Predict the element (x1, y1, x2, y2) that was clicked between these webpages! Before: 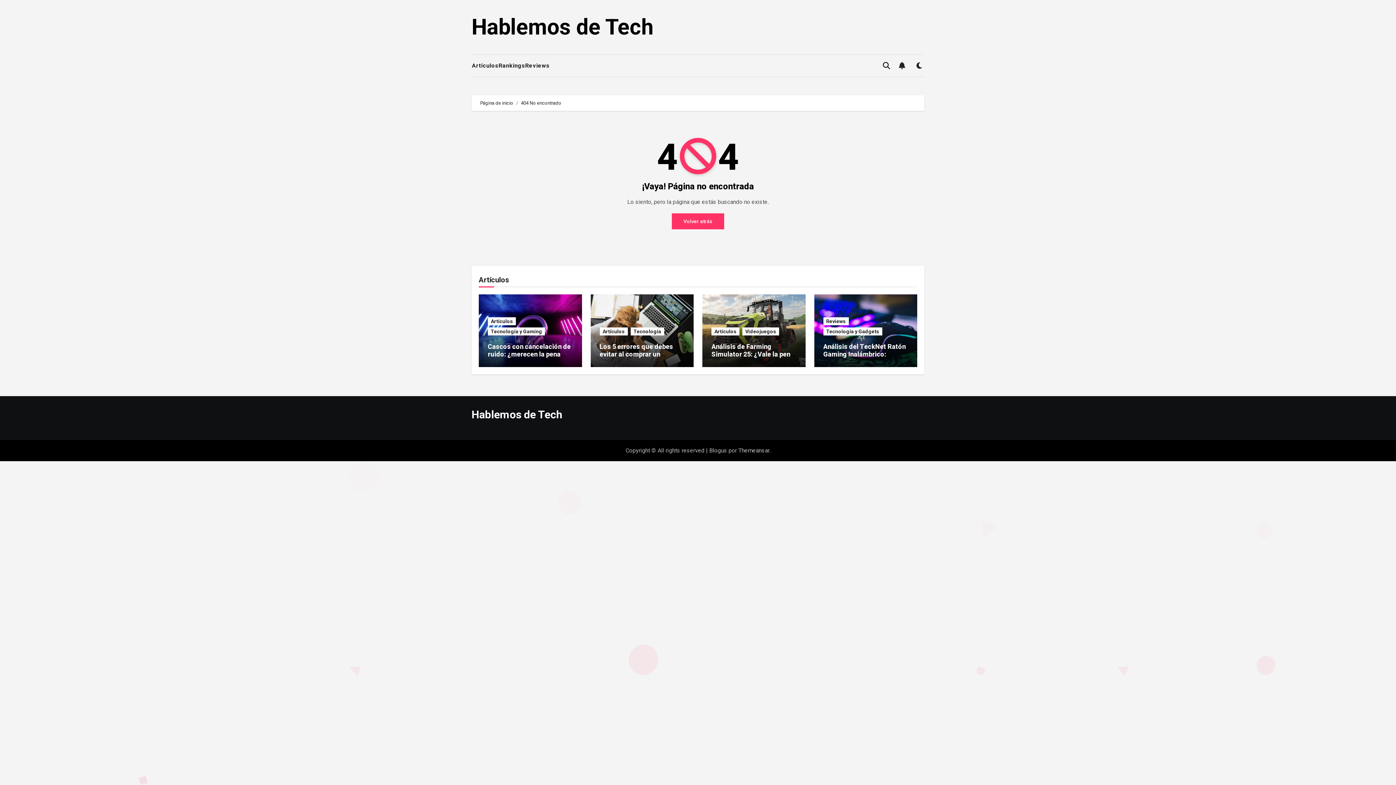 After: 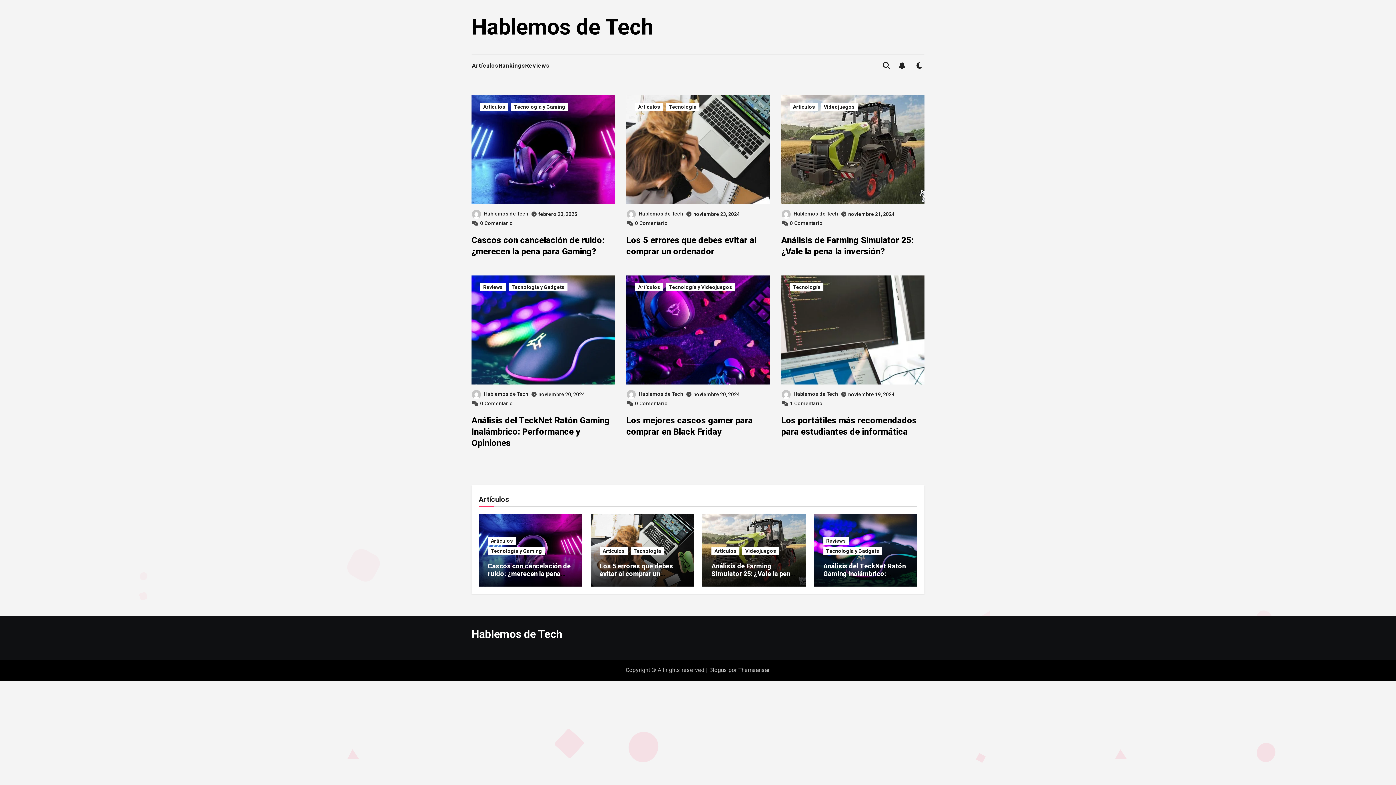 Action: label: Página de inicio bbox: (480, 100, 513, 105)